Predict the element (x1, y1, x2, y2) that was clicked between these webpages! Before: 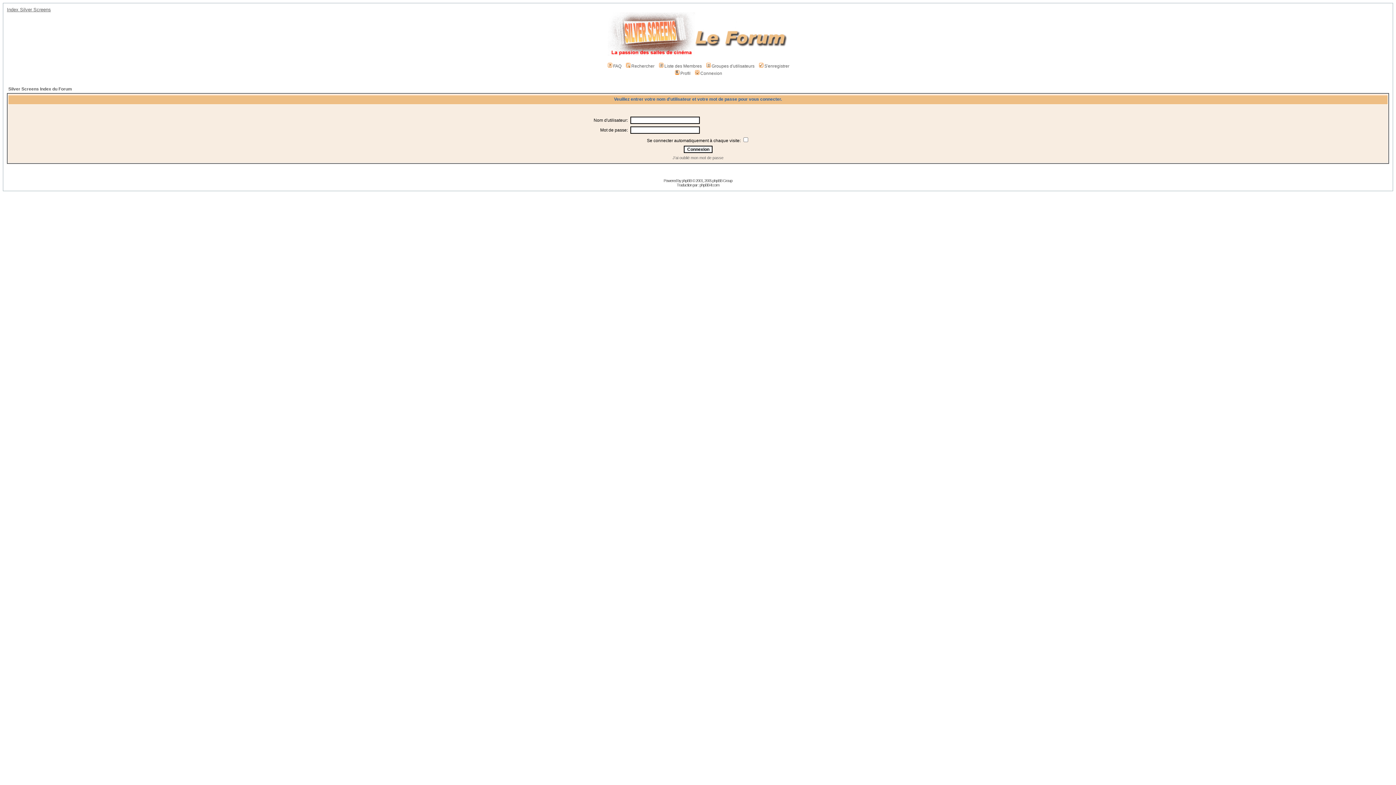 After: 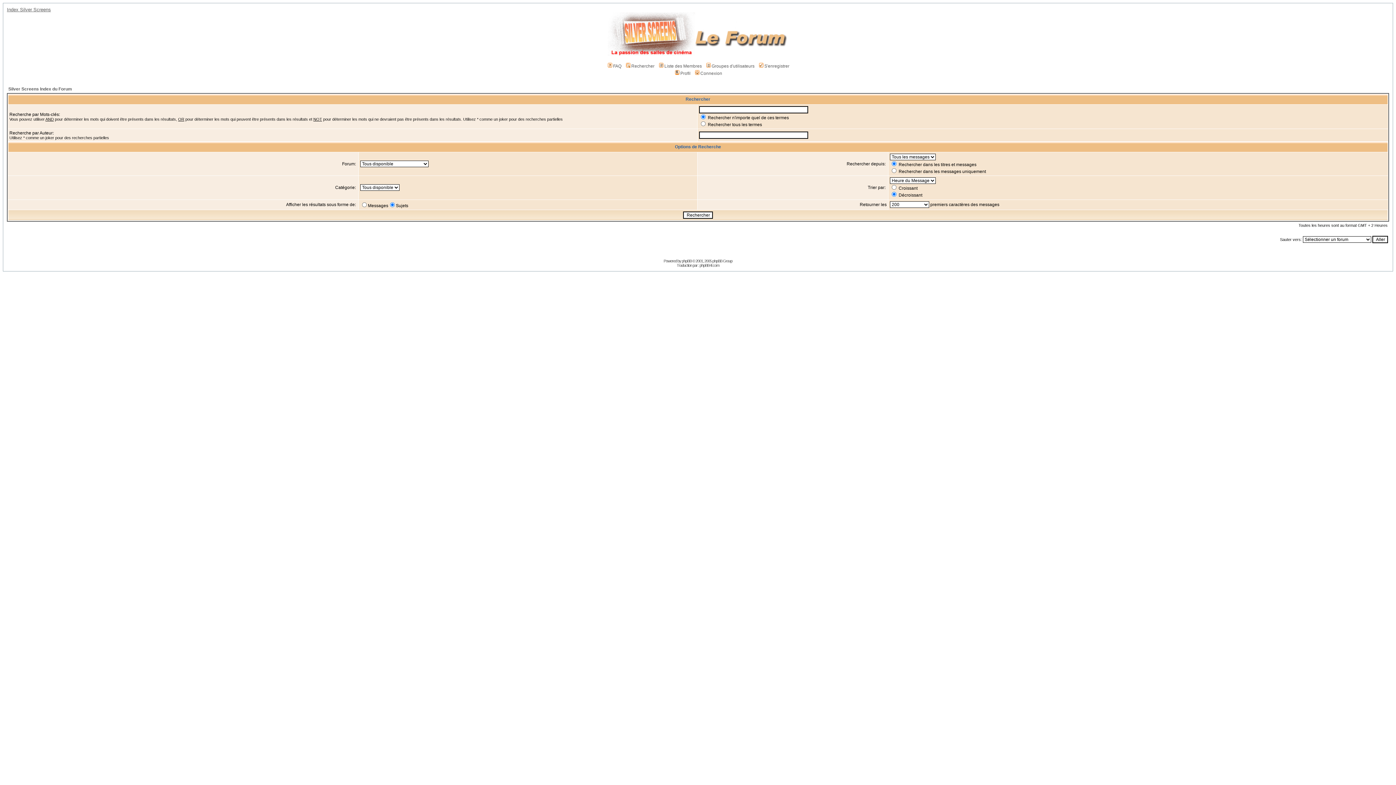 Action: bbox: (624, 63, 654, 68) label: Rechercher